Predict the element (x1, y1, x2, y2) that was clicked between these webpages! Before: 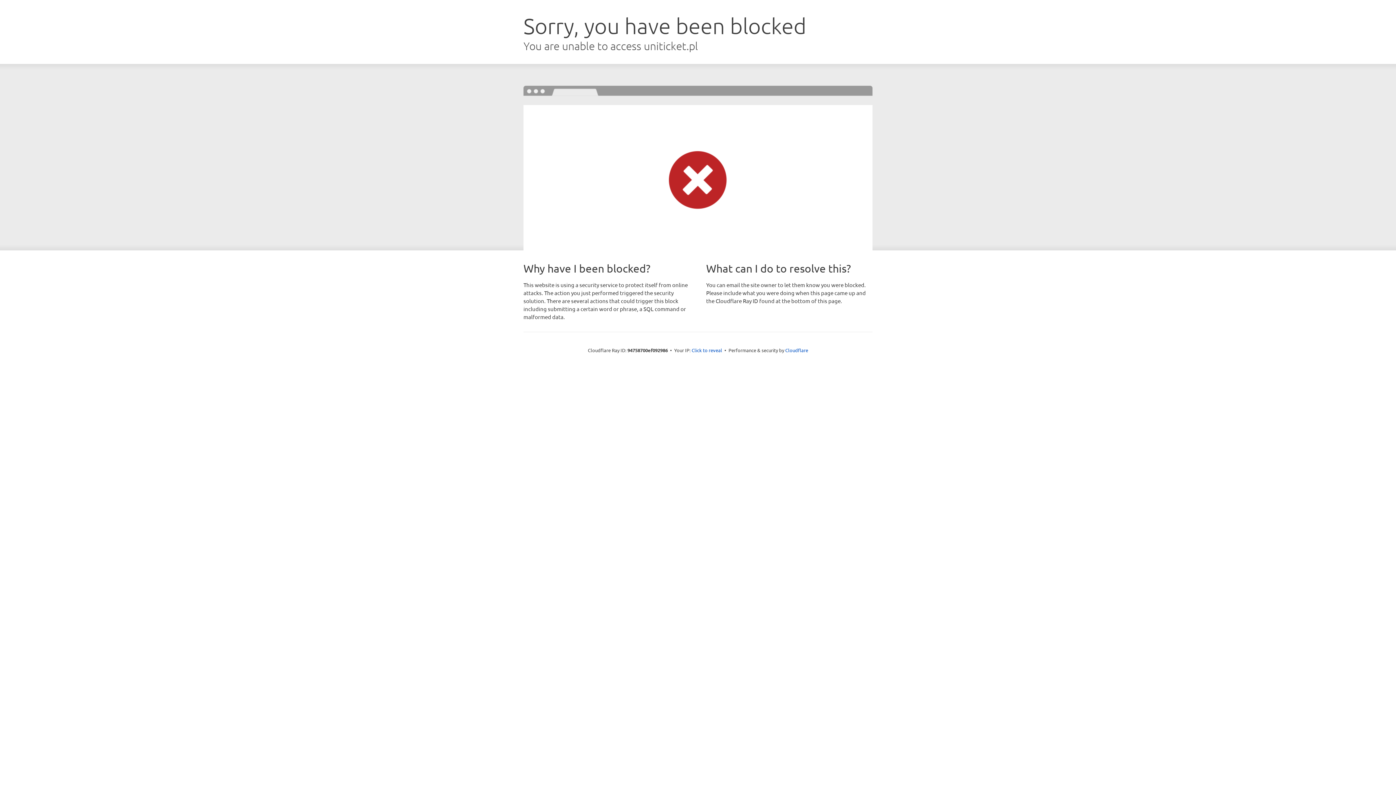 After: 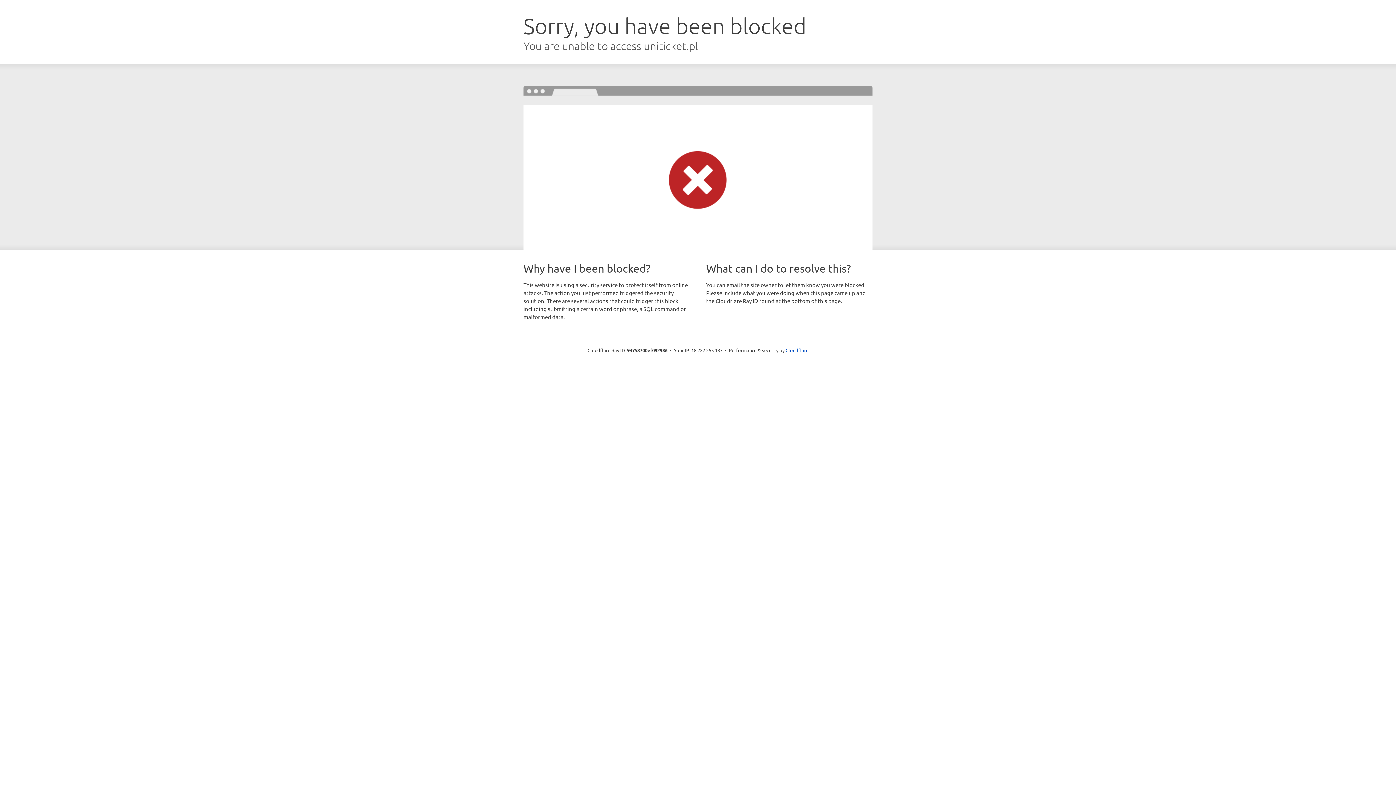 Action: bbox: (691, 346, 722, 353) label: Click to reveal